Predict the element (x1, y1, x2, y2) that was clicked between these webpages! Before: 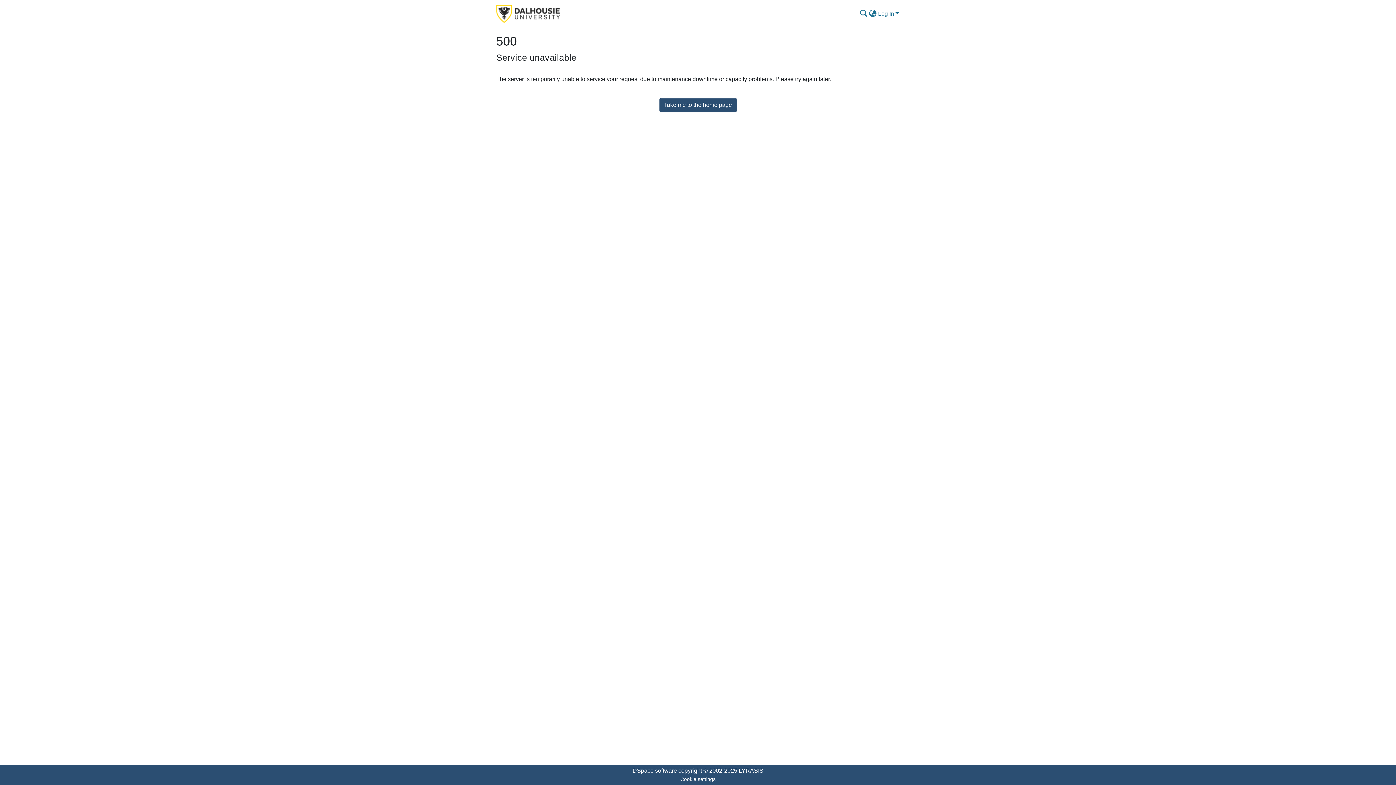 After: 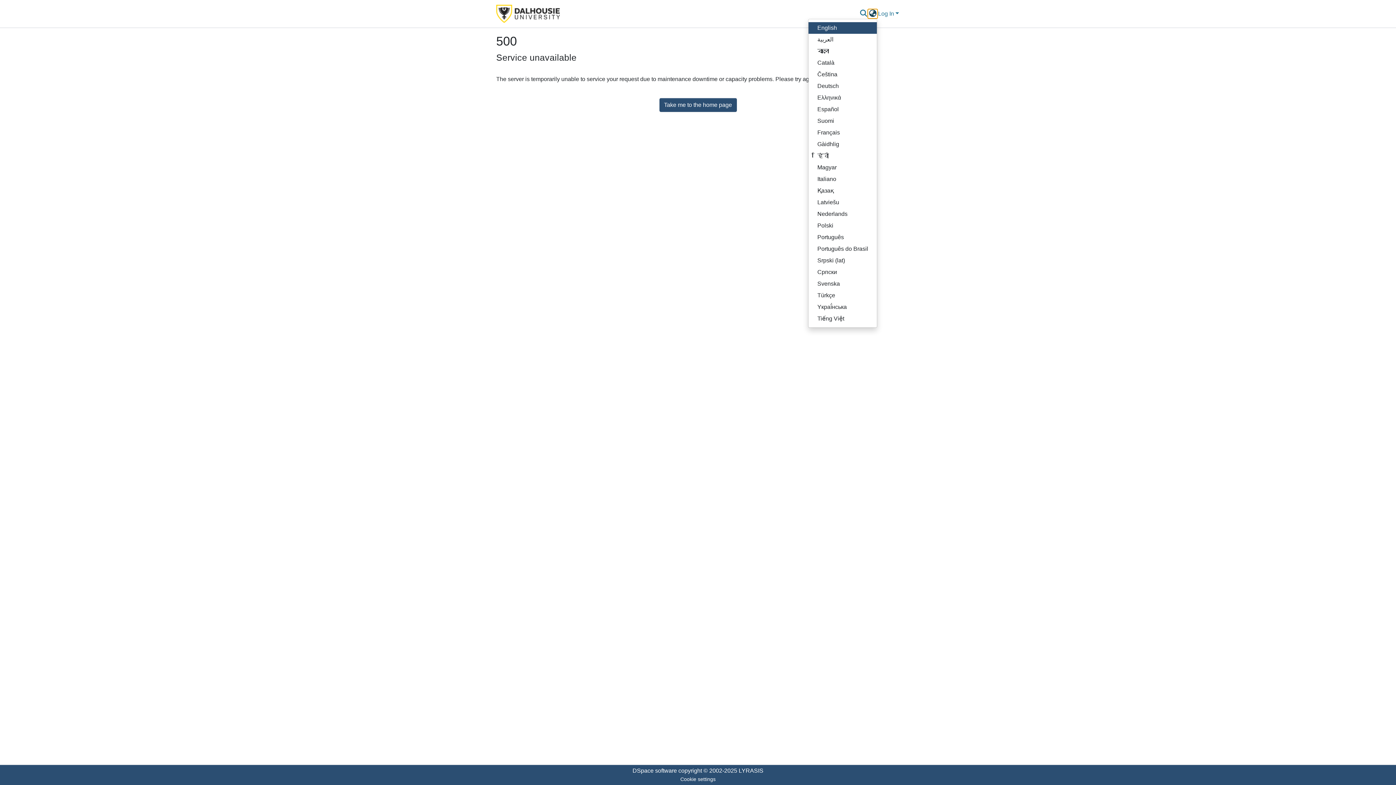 Action: bbox: (868, 9, 877, 18) label: Language switch